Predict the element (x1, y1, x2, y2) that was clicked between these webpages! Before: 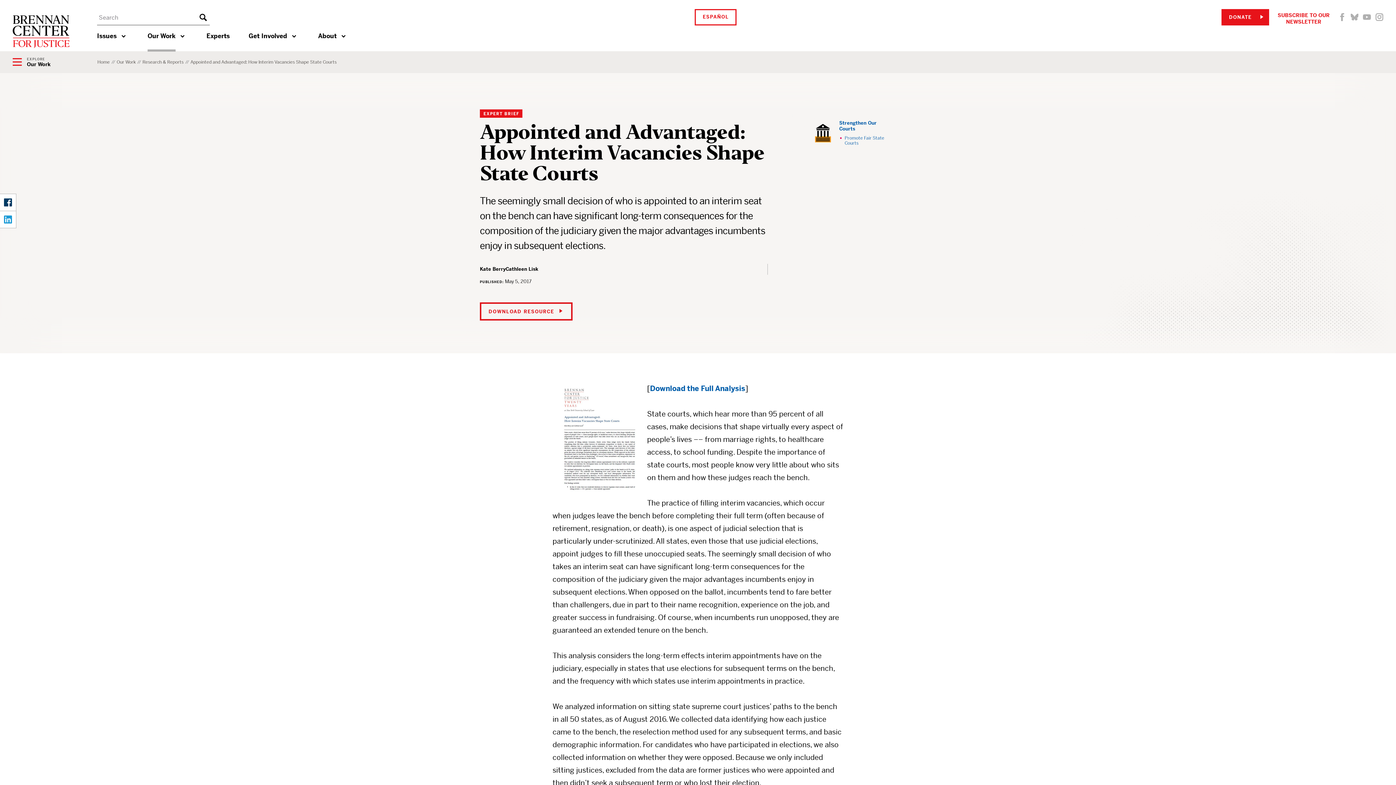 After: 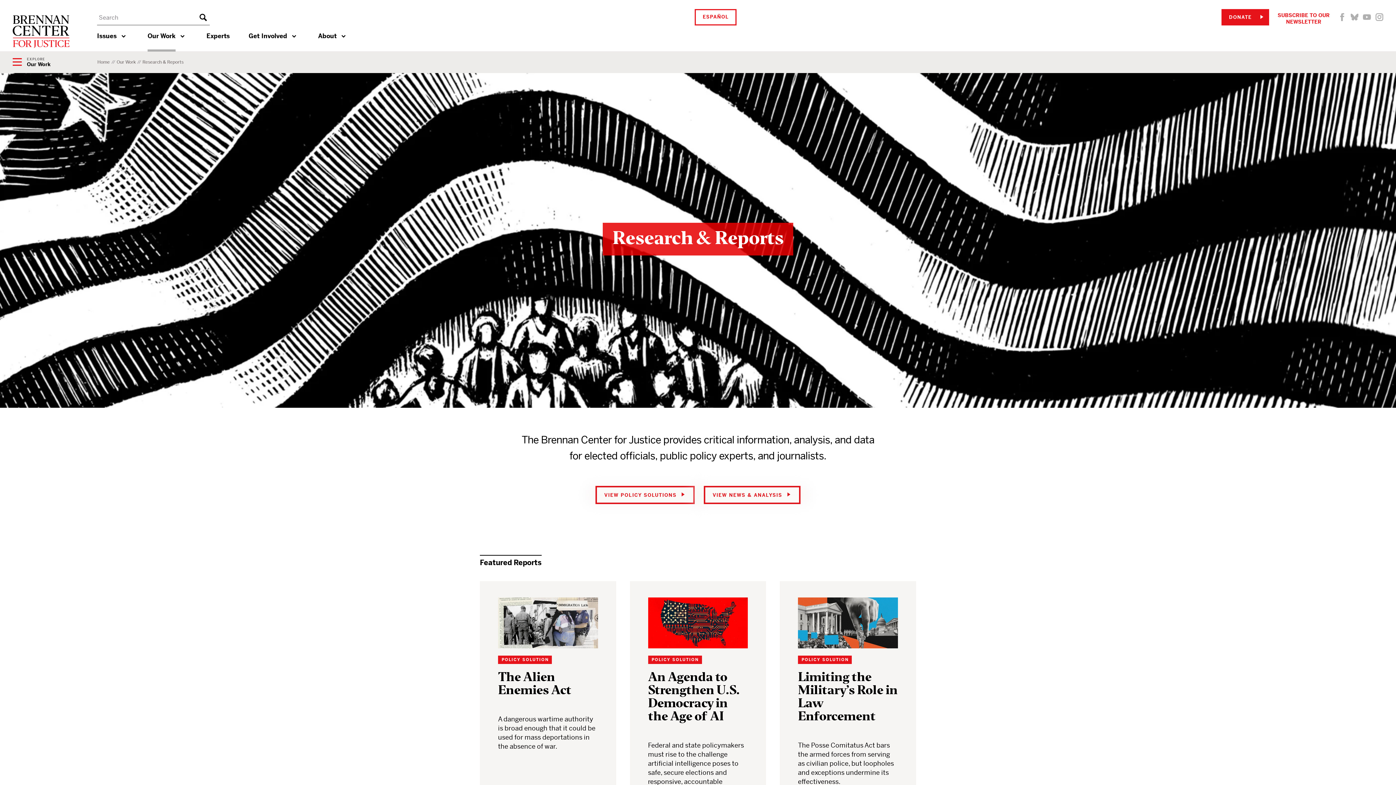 Action: label: Research & Reports bbox: (142, 59, 183, 64)